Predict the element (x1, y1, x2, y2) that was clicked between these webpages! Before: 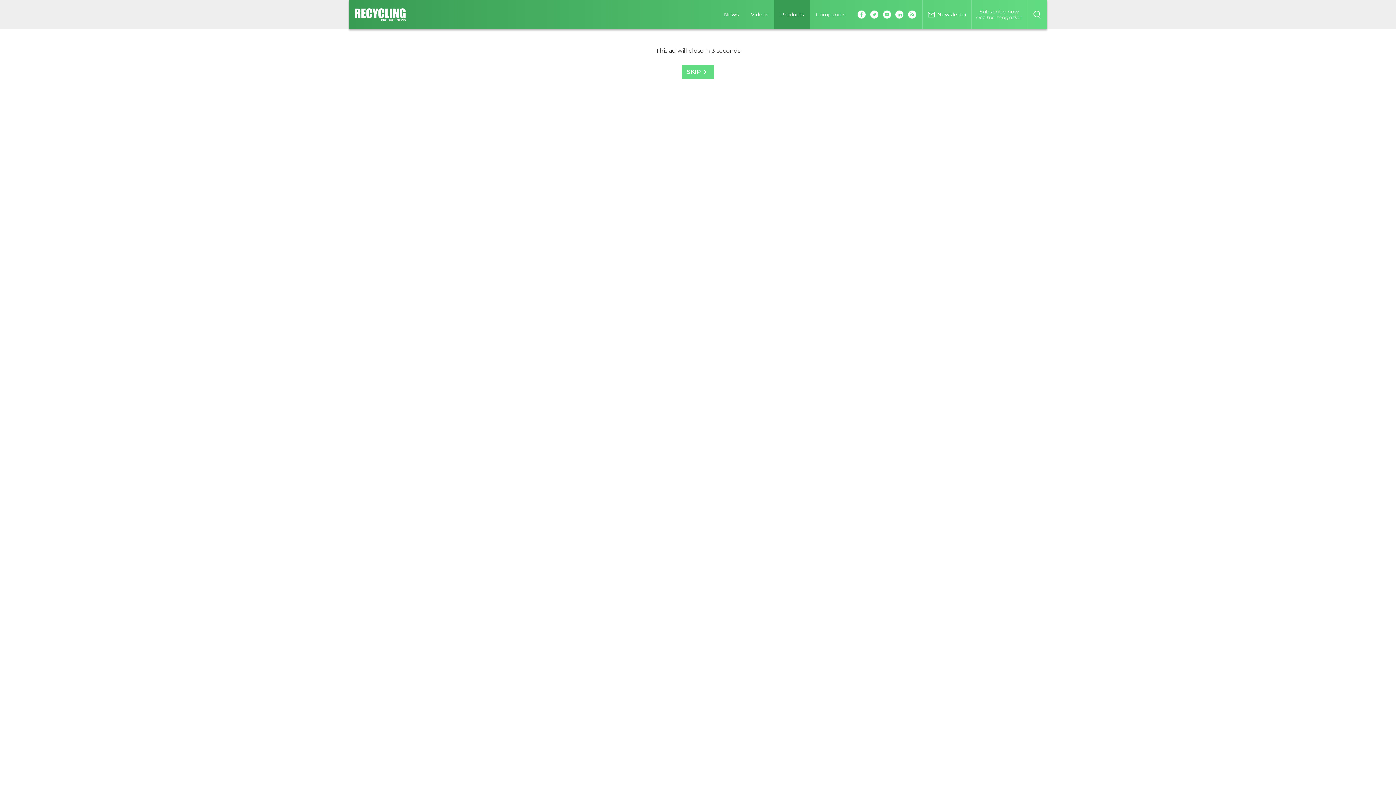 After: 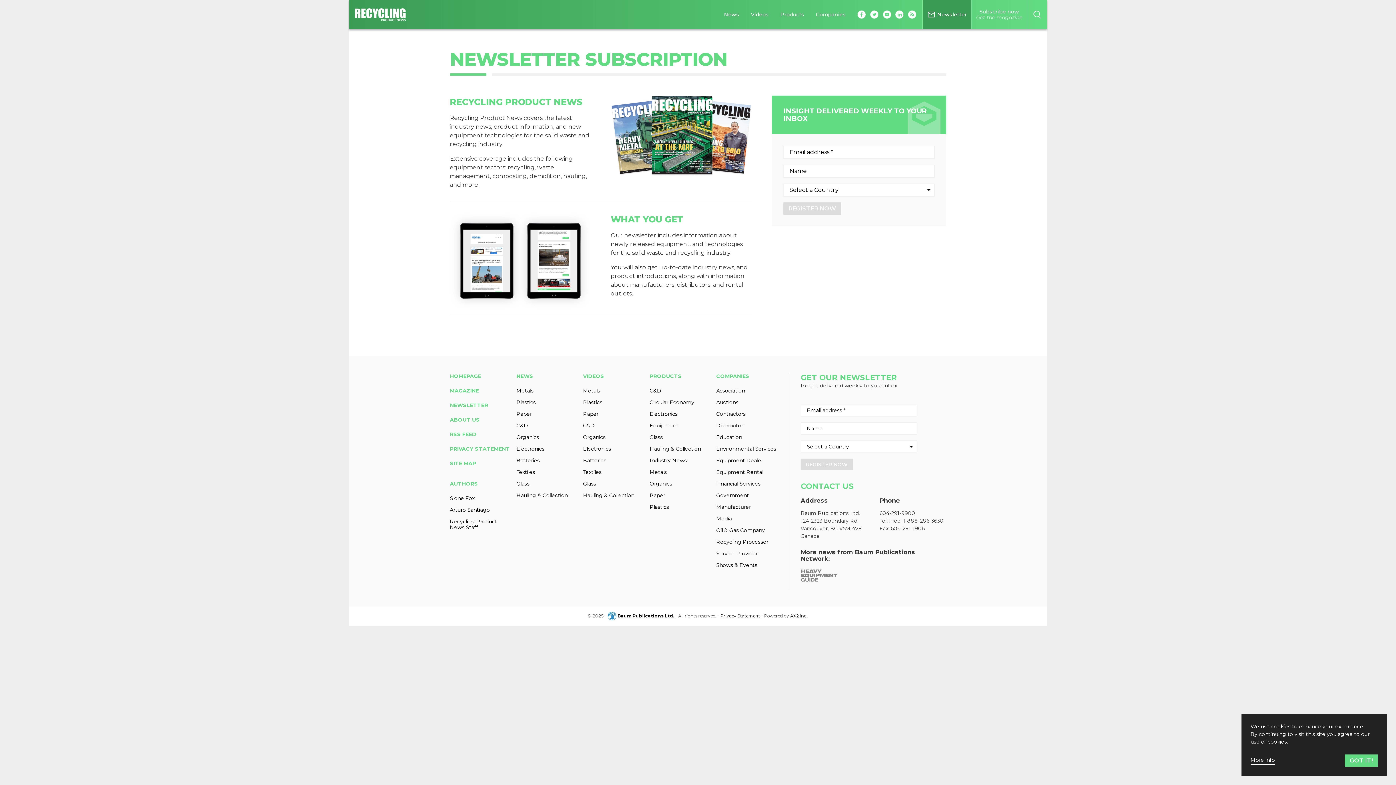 Action: bbox: (922, 0, 971, 29) label: Newsletter